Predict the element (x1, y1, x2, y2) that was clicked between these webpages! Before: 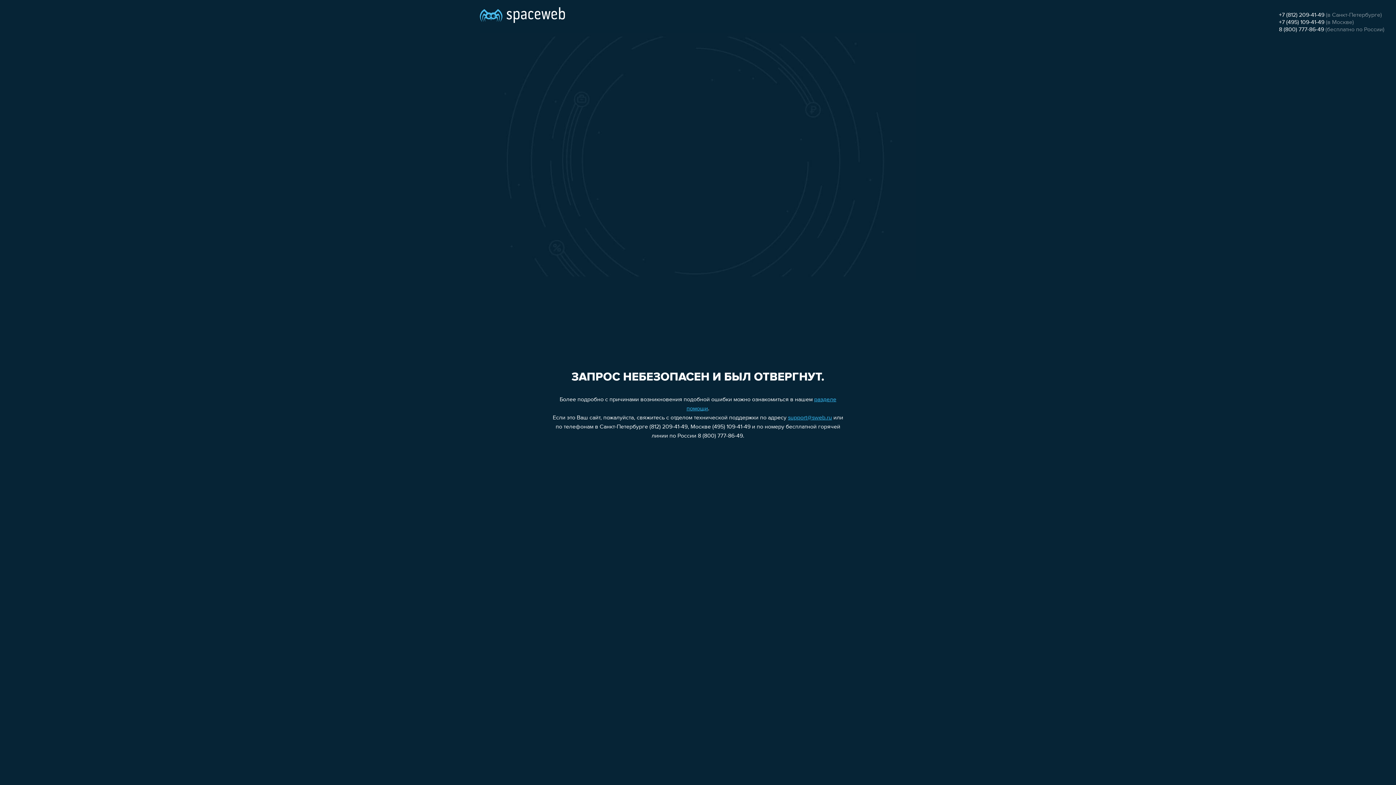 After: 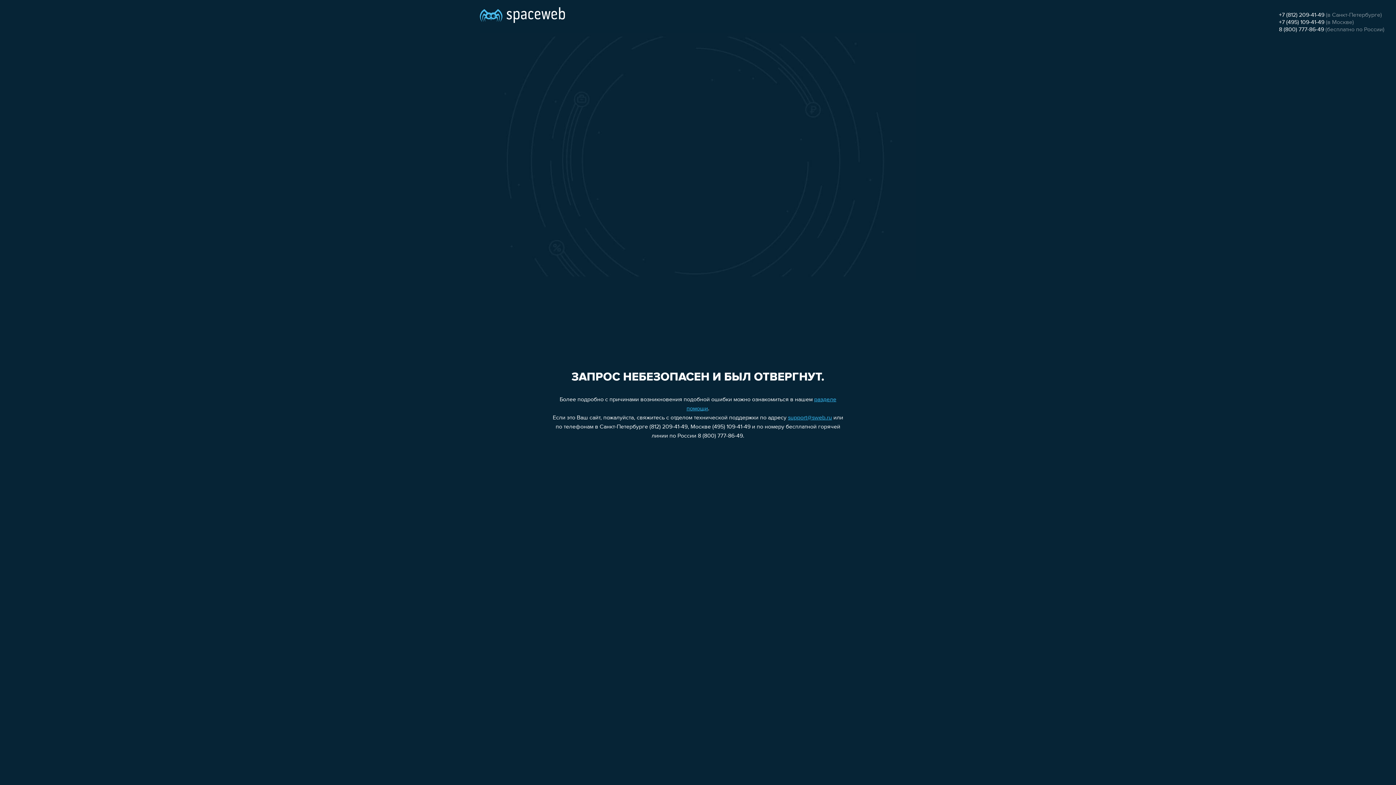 Action: label: 8 (800) 777-86-49 bbox: (1279, 26, 1324, 32)